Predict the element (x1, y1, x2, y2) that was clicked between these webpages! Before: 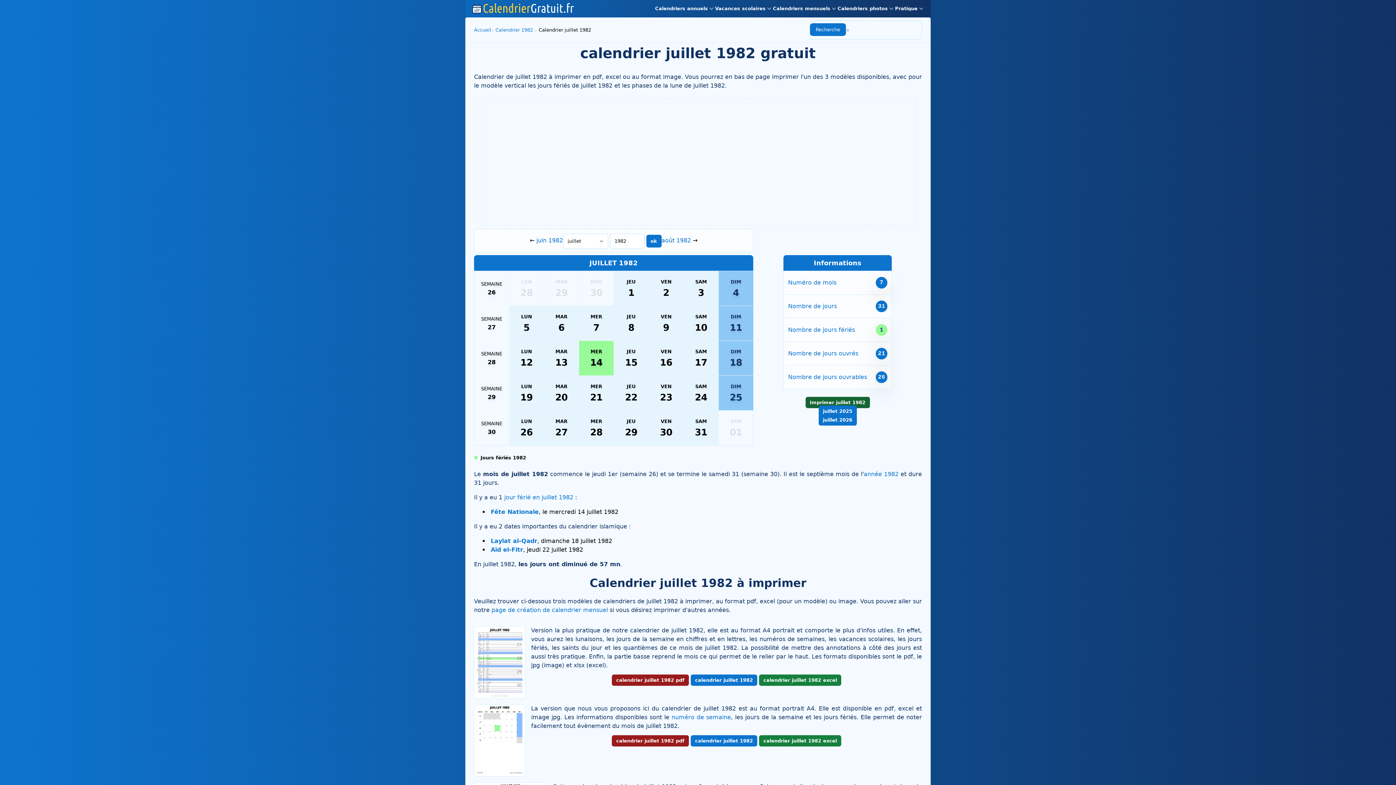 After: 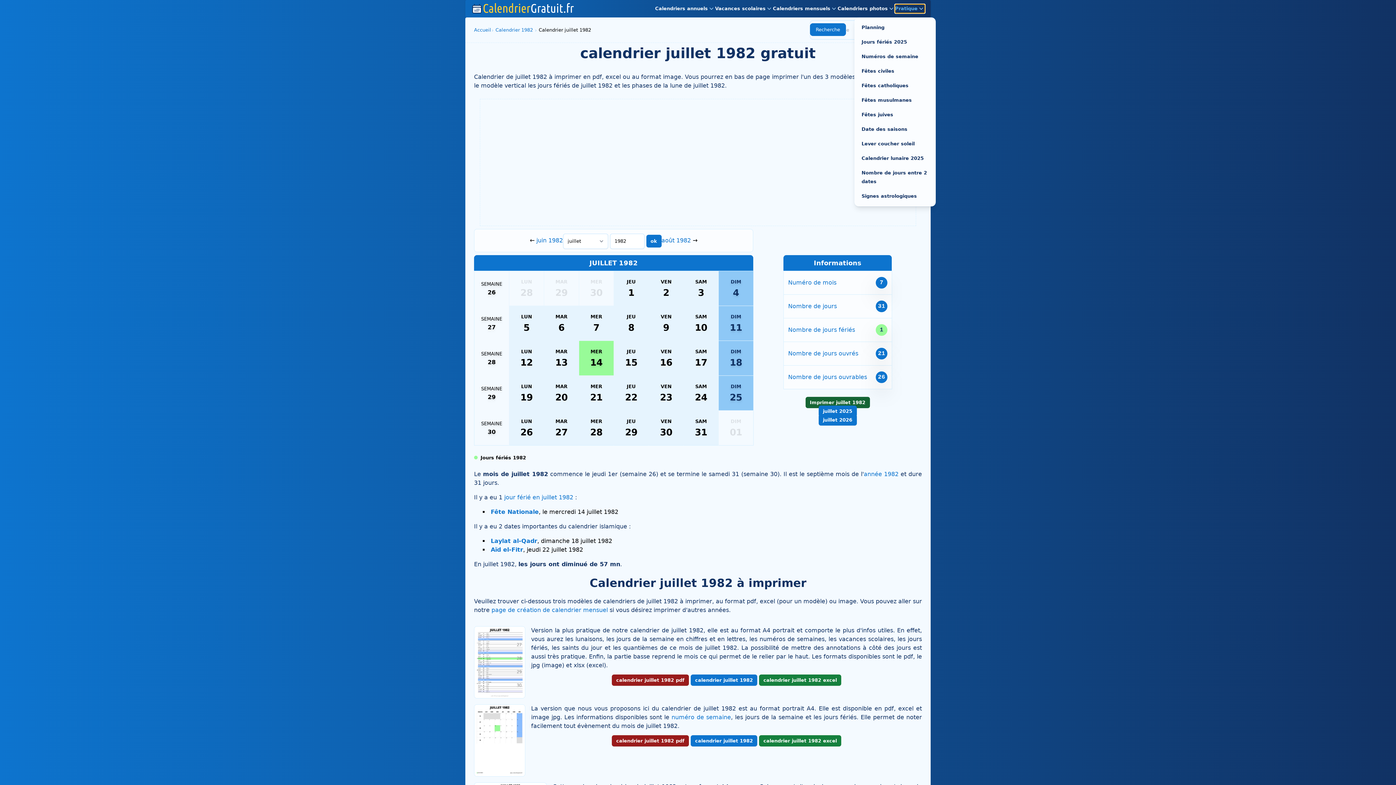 Action: label: Pratique bbox: (895, 4, 925, 13)